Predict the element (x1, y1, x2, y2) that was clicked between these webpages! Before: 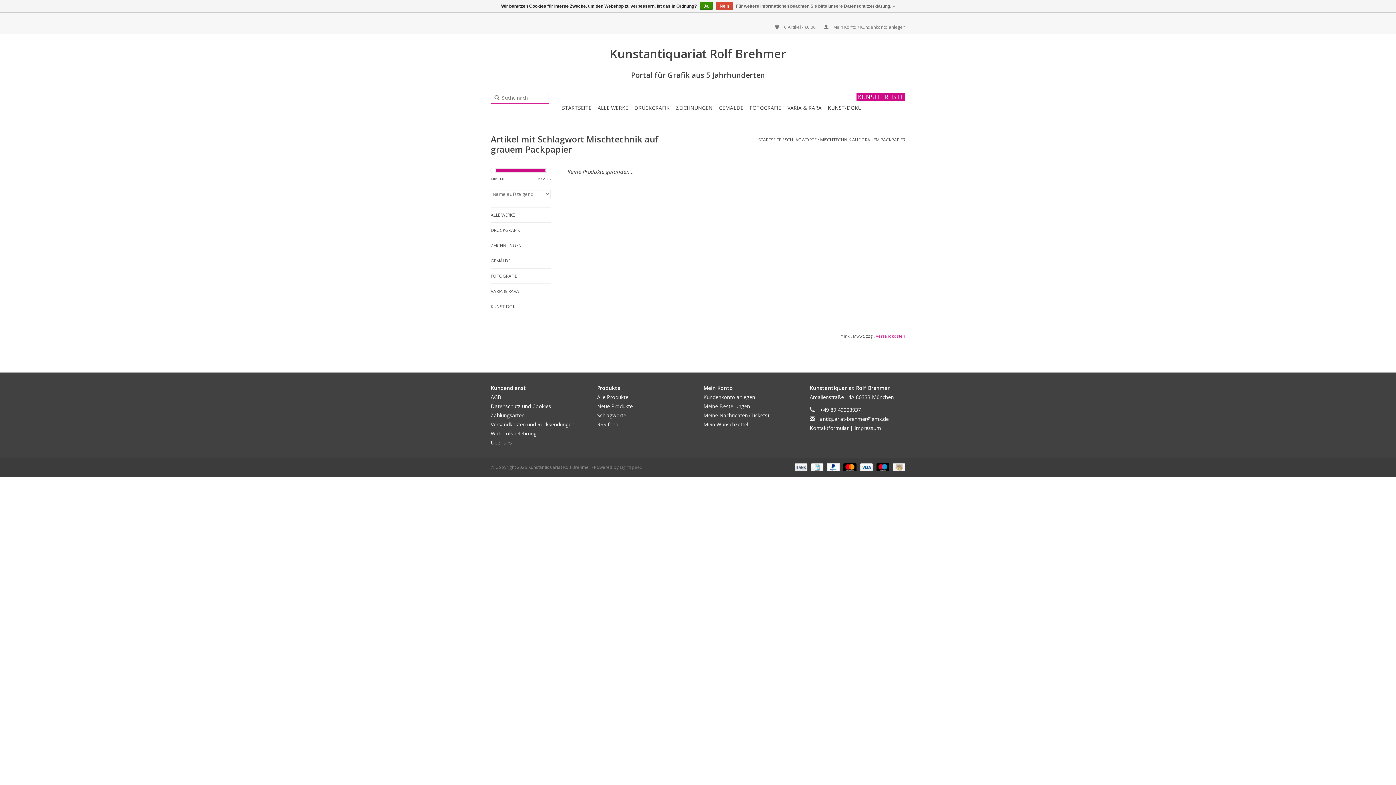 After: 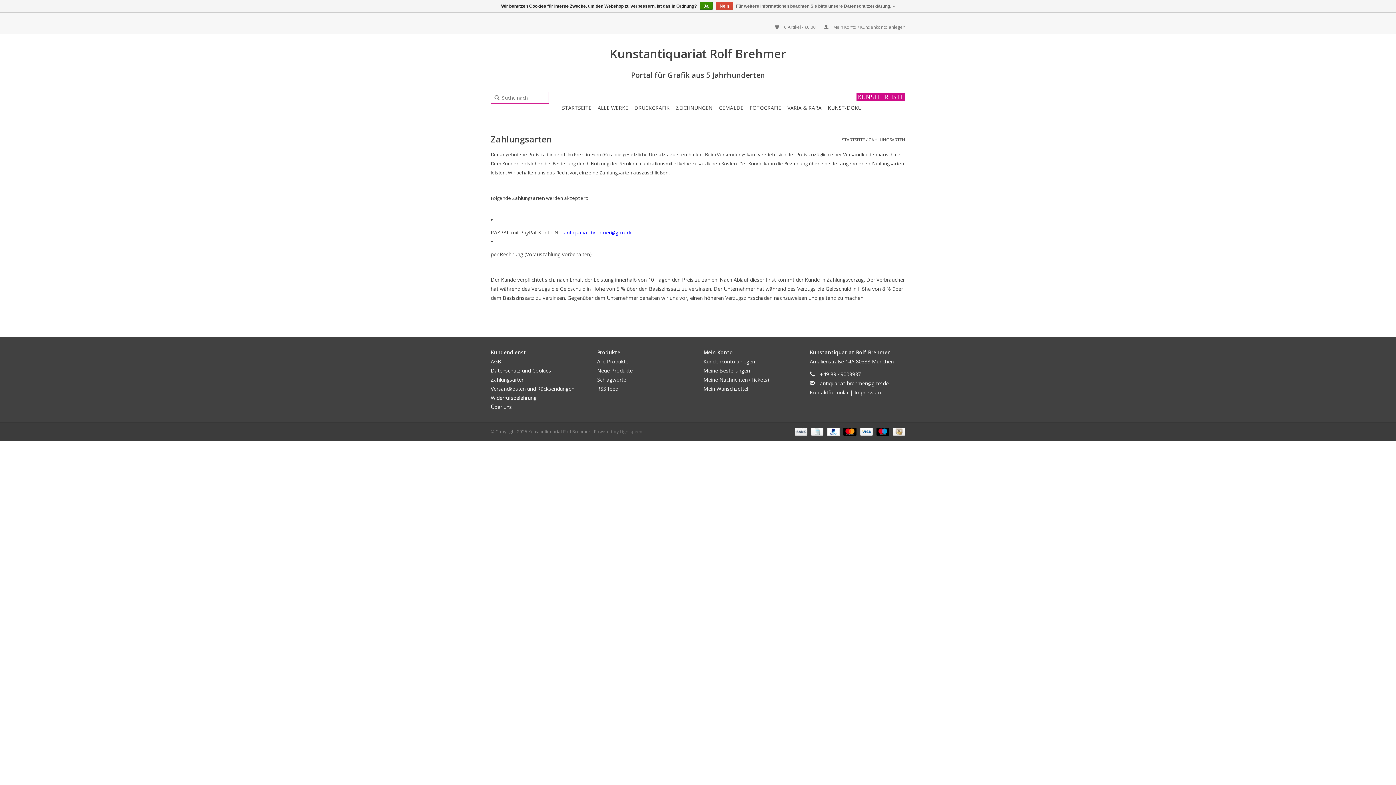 Action: label:   bbox: (874, 464, 890, 470)